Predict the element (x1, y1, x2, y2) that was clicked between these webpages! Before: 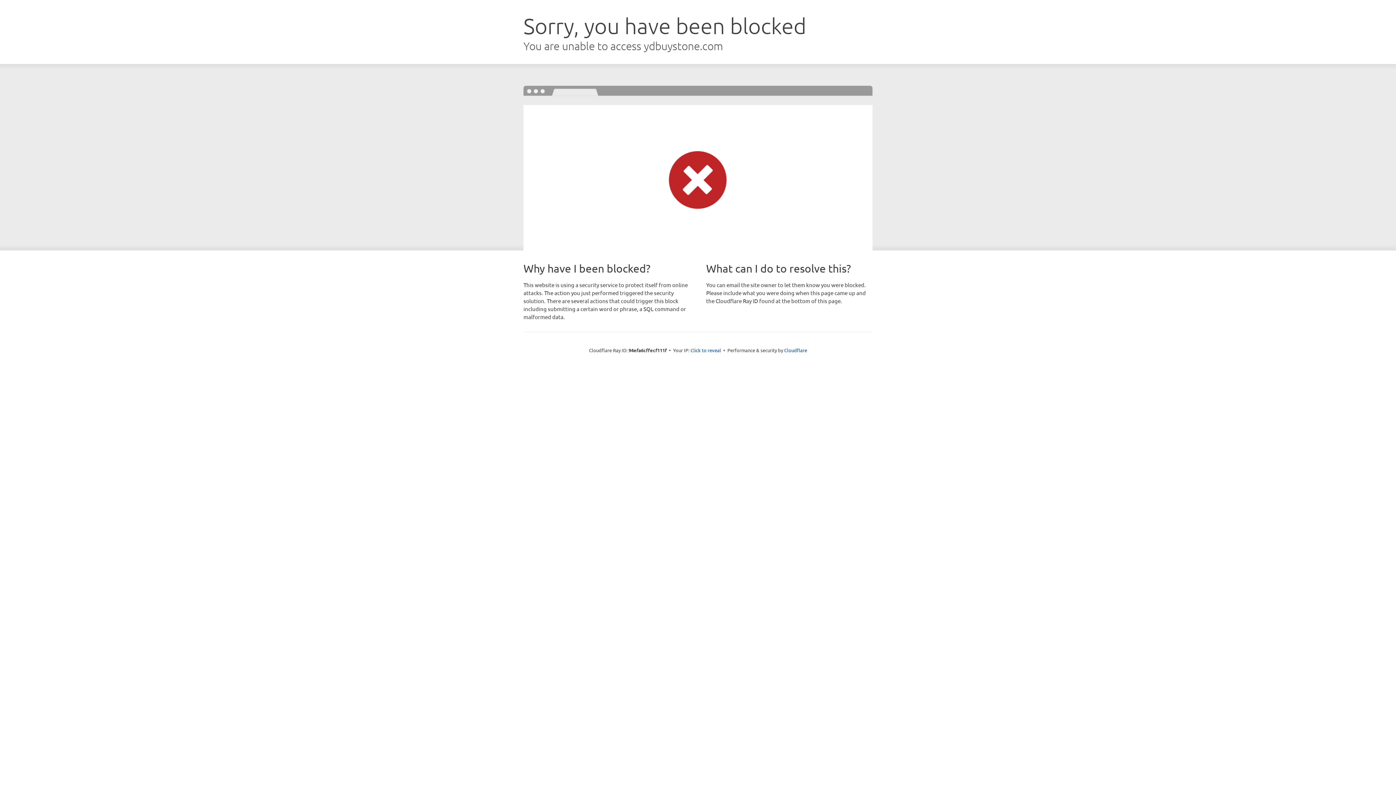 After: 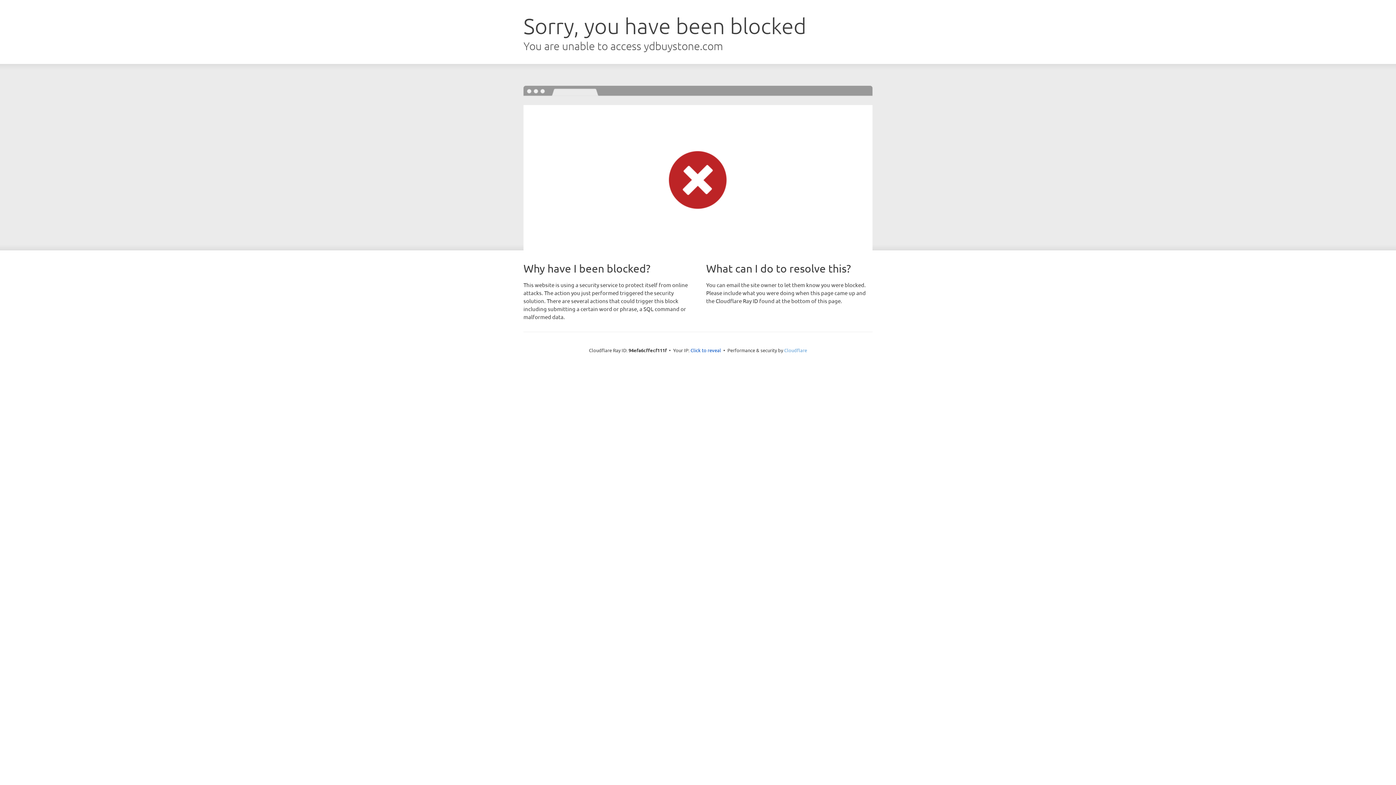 Action: label: Cloudflare bbox: (784, 347, 807, 353)